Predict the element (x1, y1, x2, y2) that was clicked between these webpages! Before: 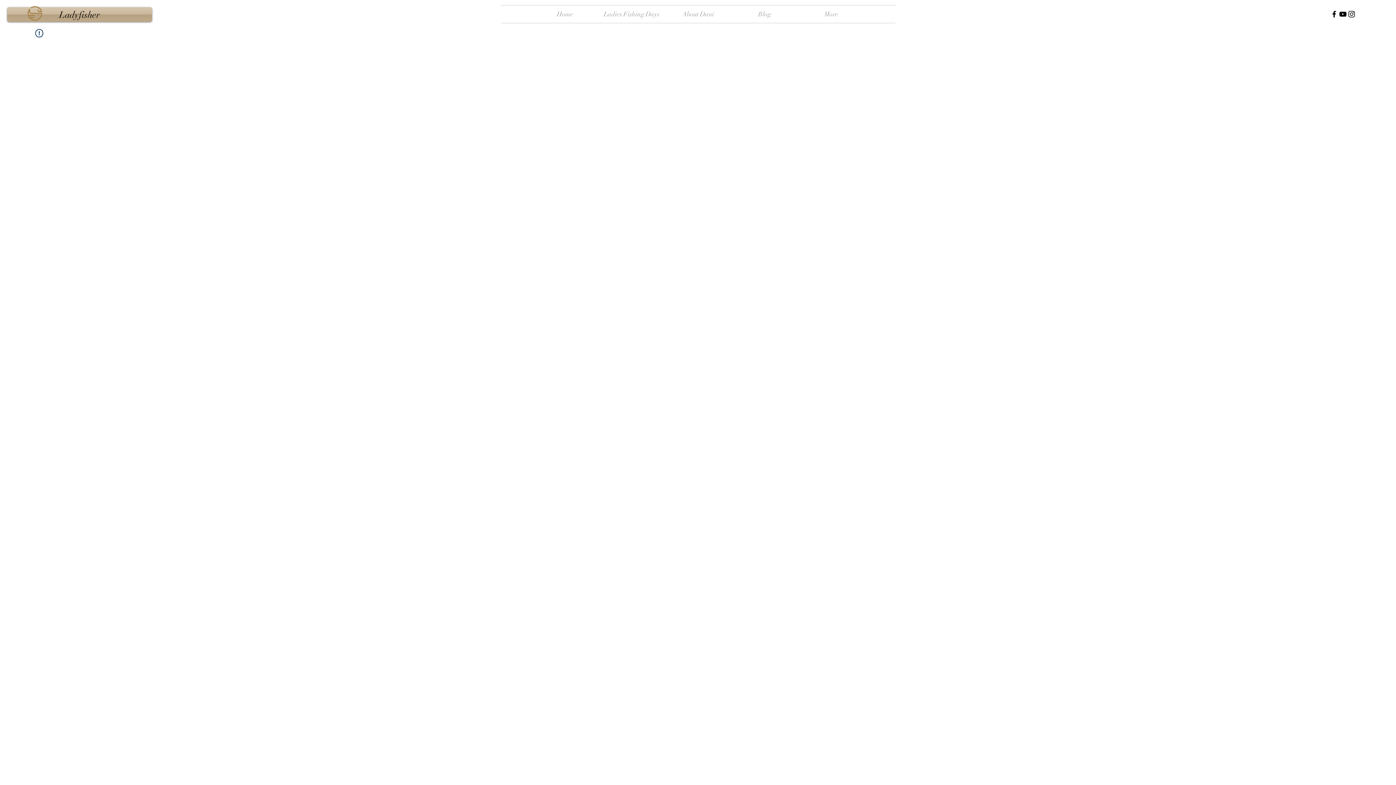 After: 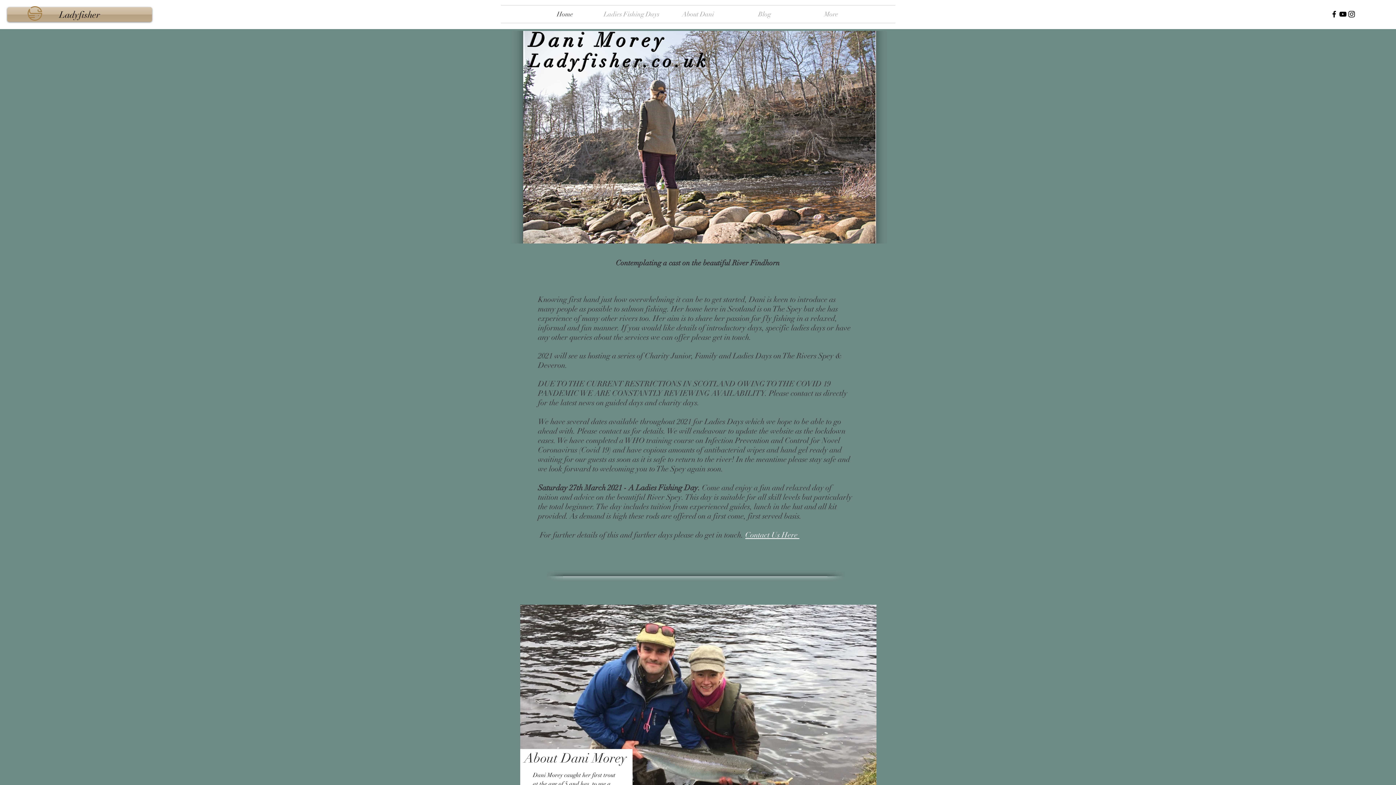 Action: bbox: (7, 7, 152, 21) label: Ladyfisher